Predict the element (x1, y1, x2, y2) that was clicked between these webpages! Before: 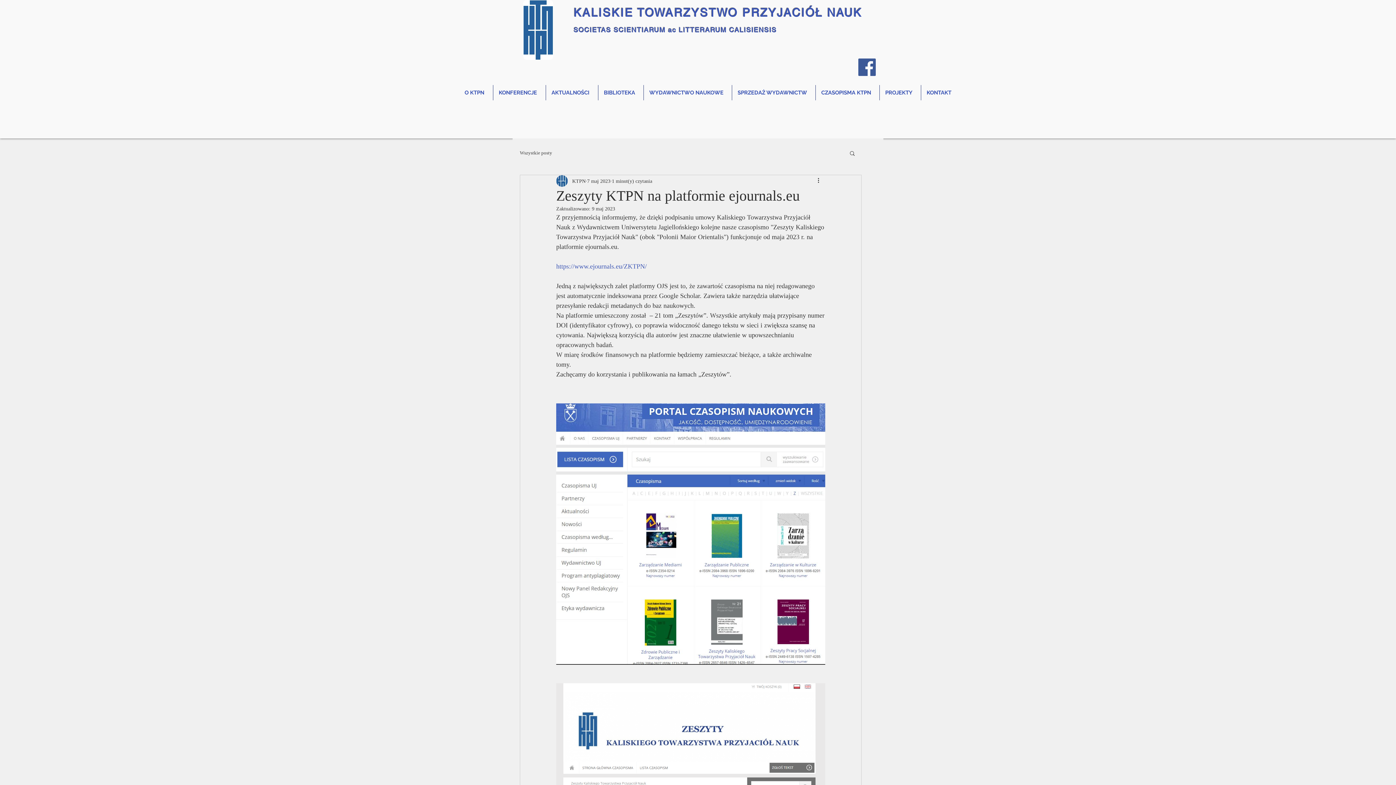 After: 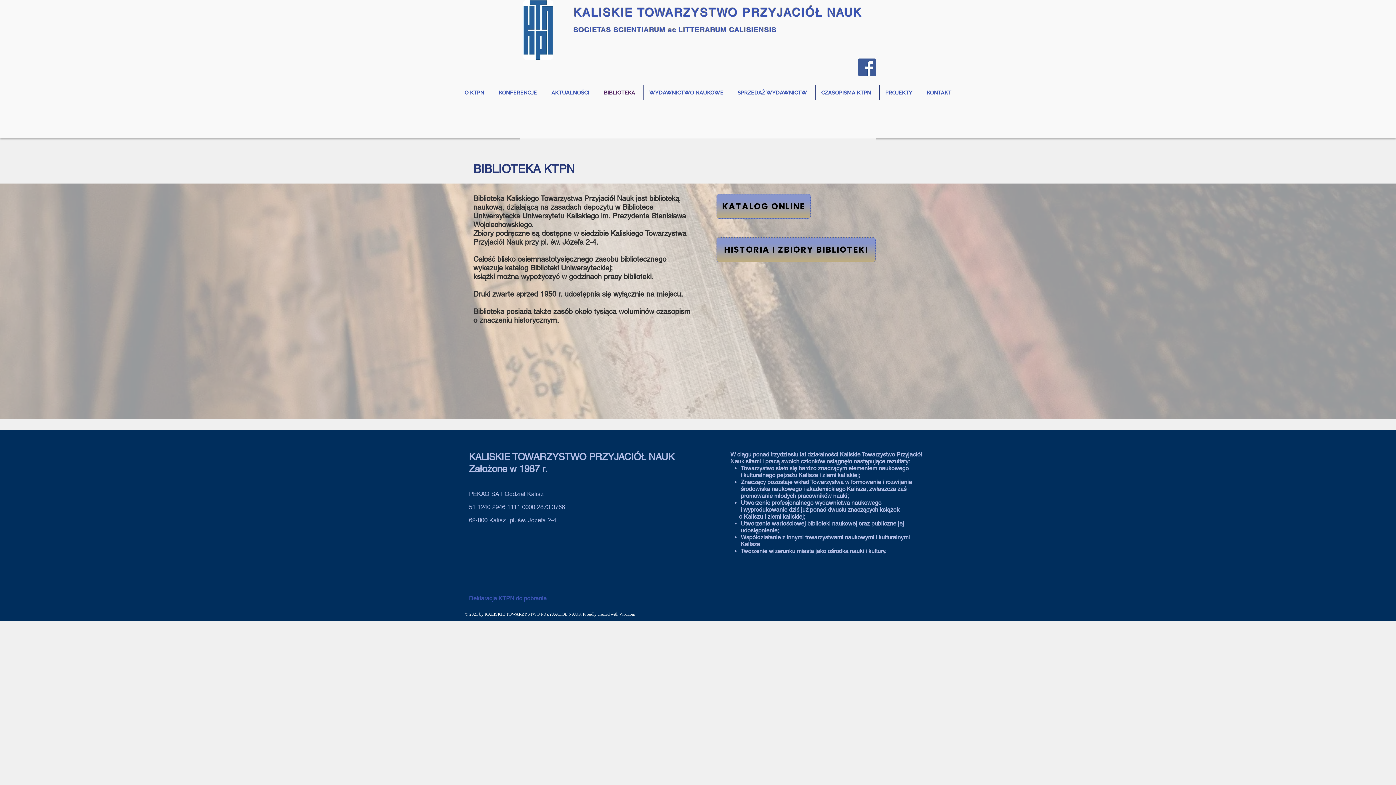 Action: label: BIBLIOTEKA bbox: (598, 85, 643, 100)